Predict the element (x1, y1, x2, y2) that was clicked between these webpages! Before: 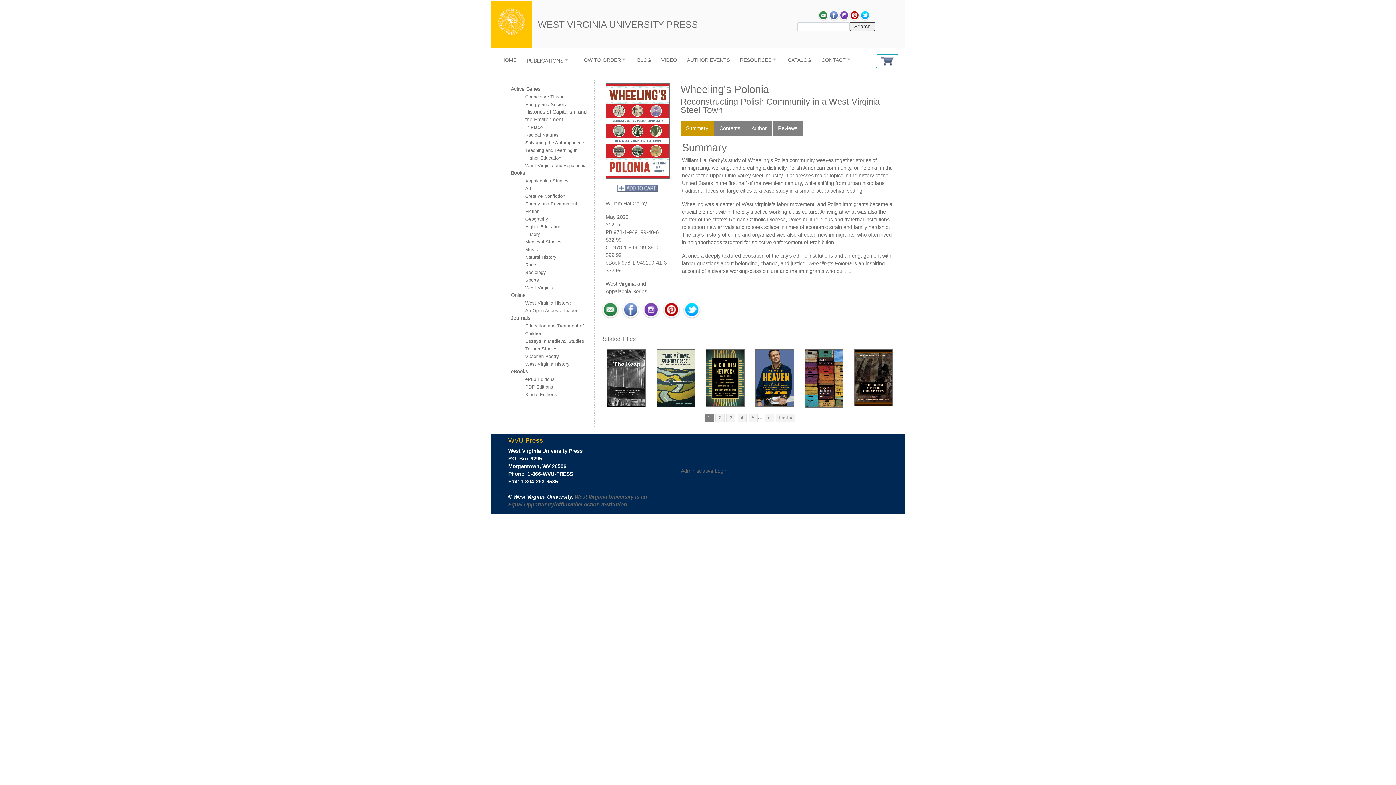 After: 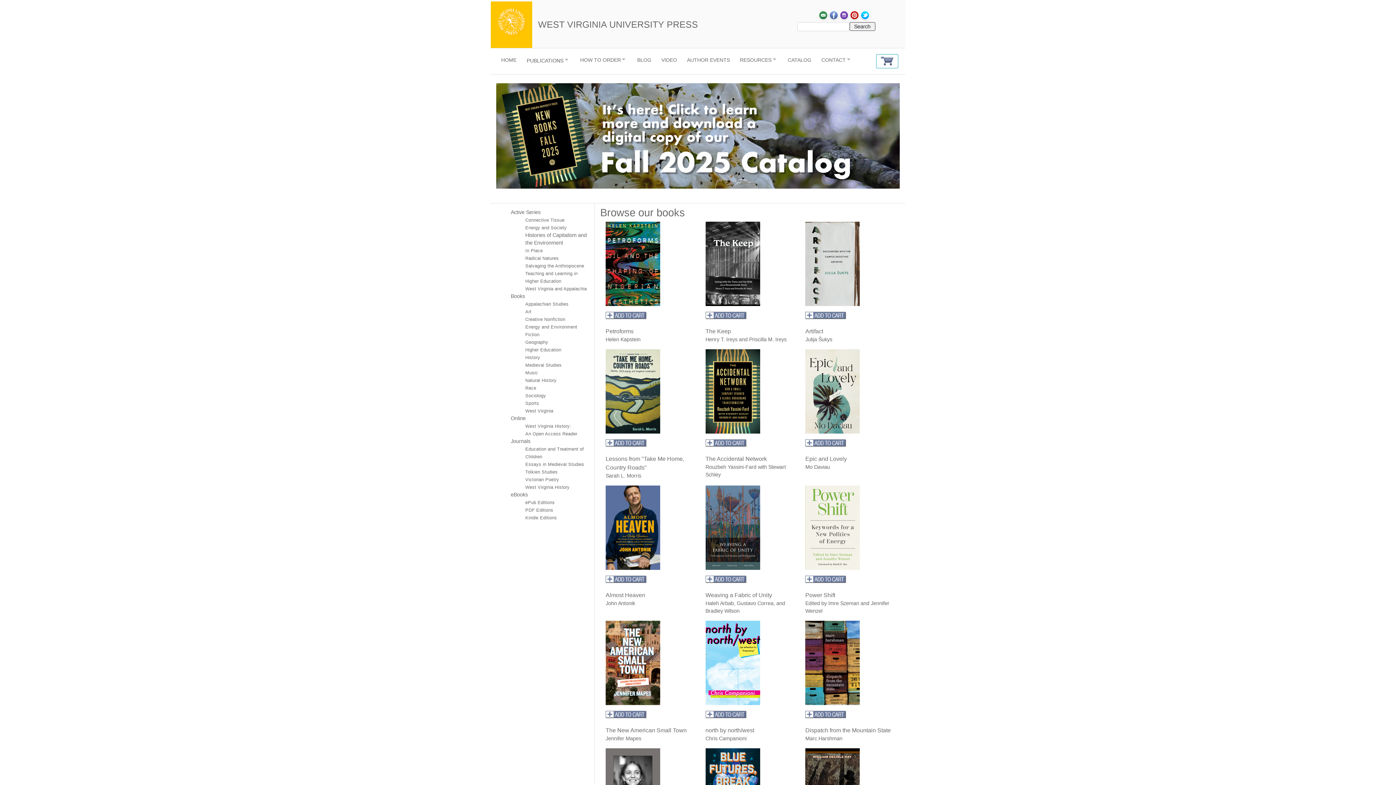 Action: bbox: (496, 54, 521, 66) label: HOME